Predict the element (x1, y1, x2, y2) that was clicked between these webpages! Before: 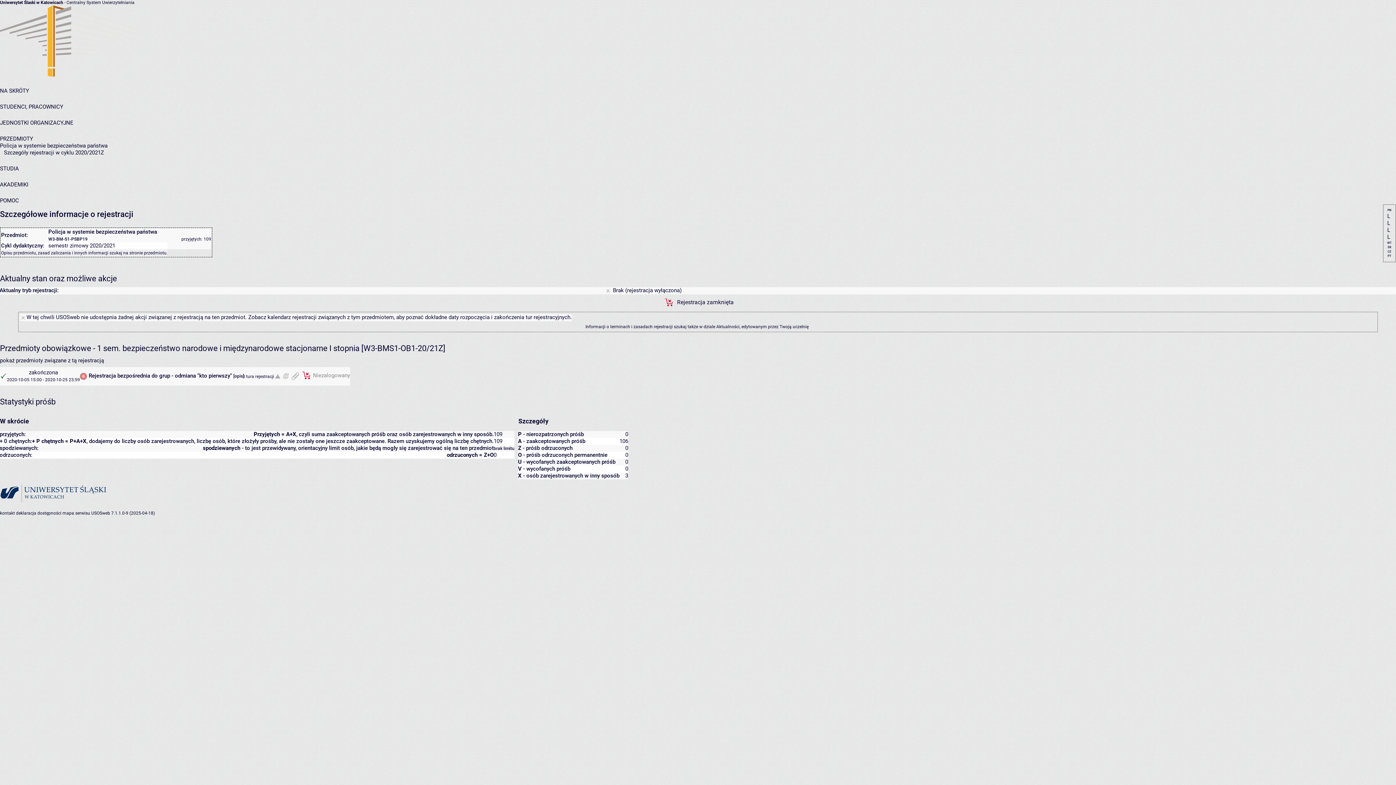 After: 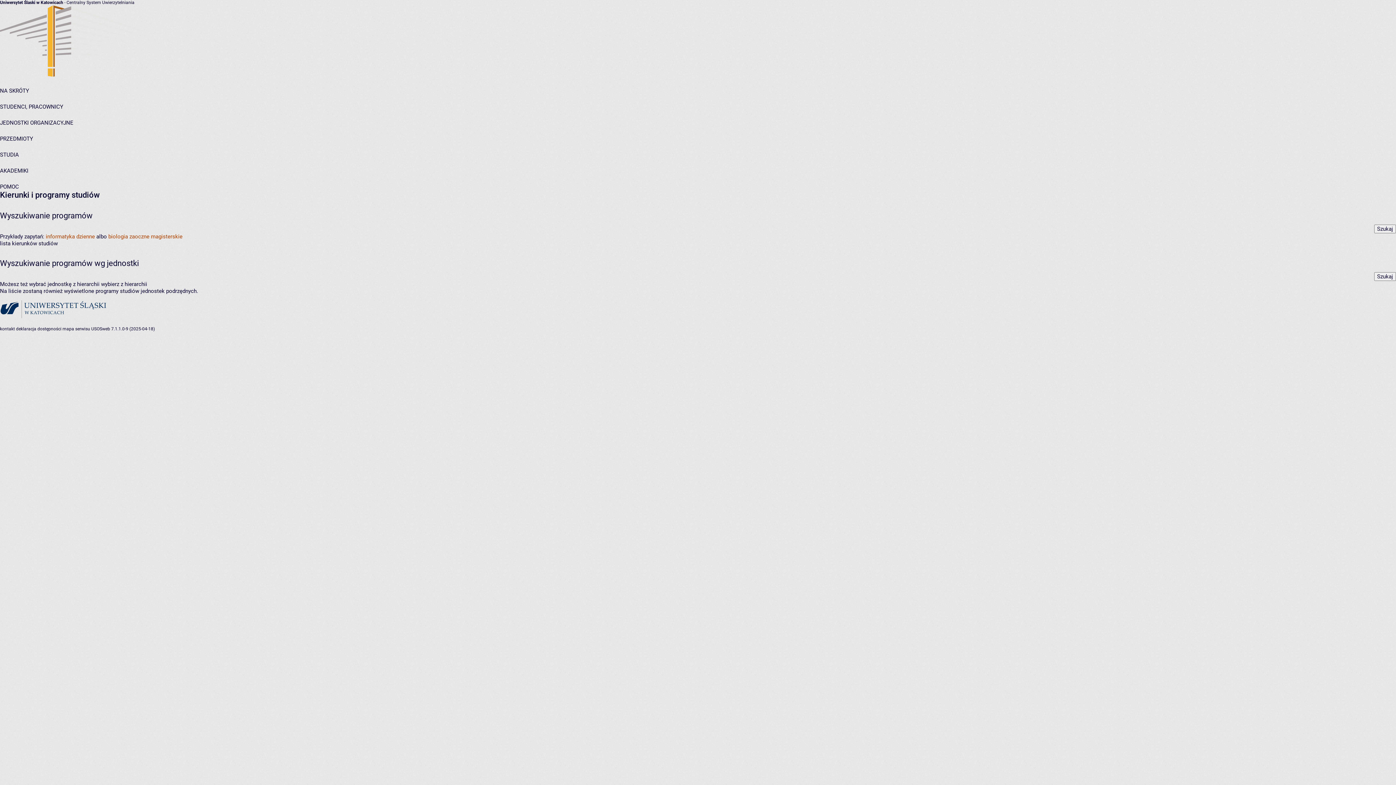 Action: label: STUDIA bbox: (0, 165, 18, 172)